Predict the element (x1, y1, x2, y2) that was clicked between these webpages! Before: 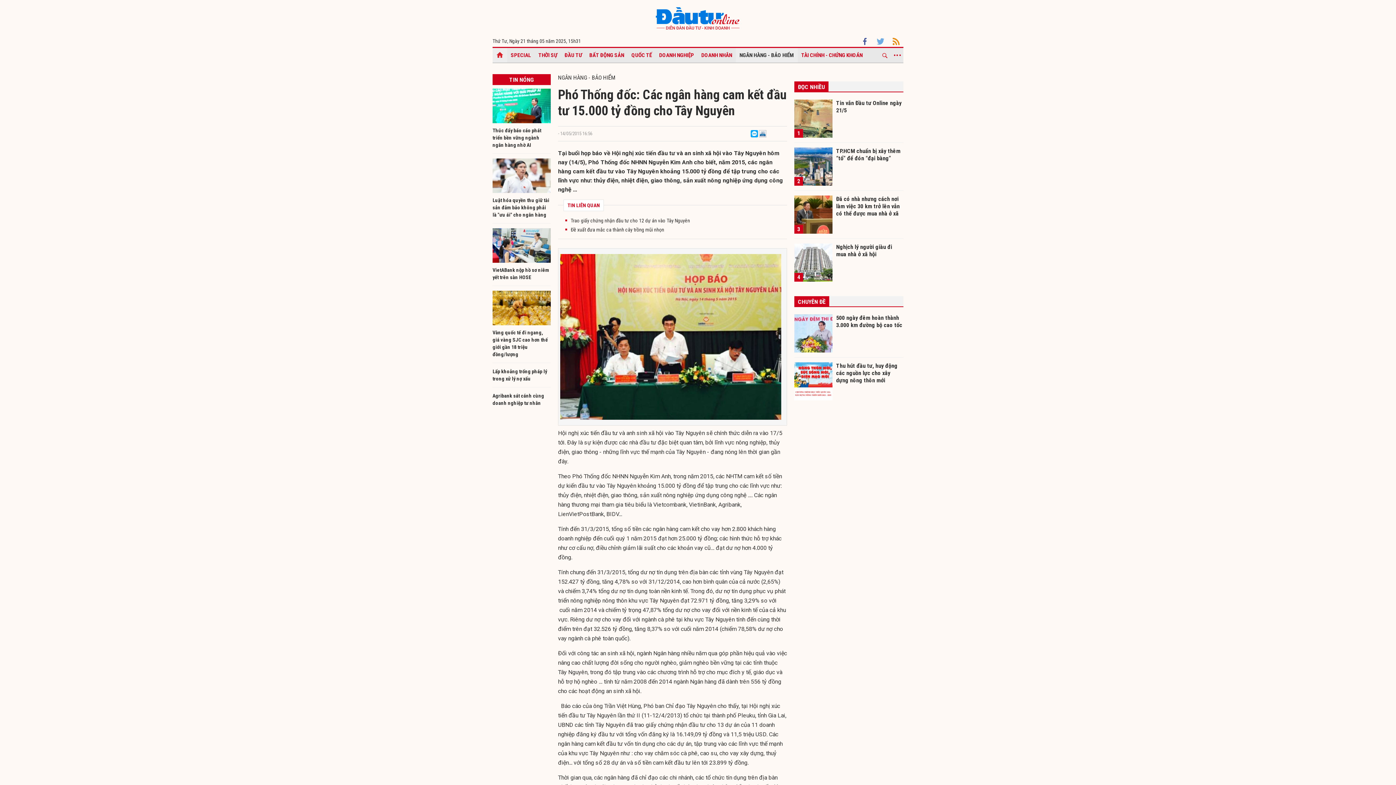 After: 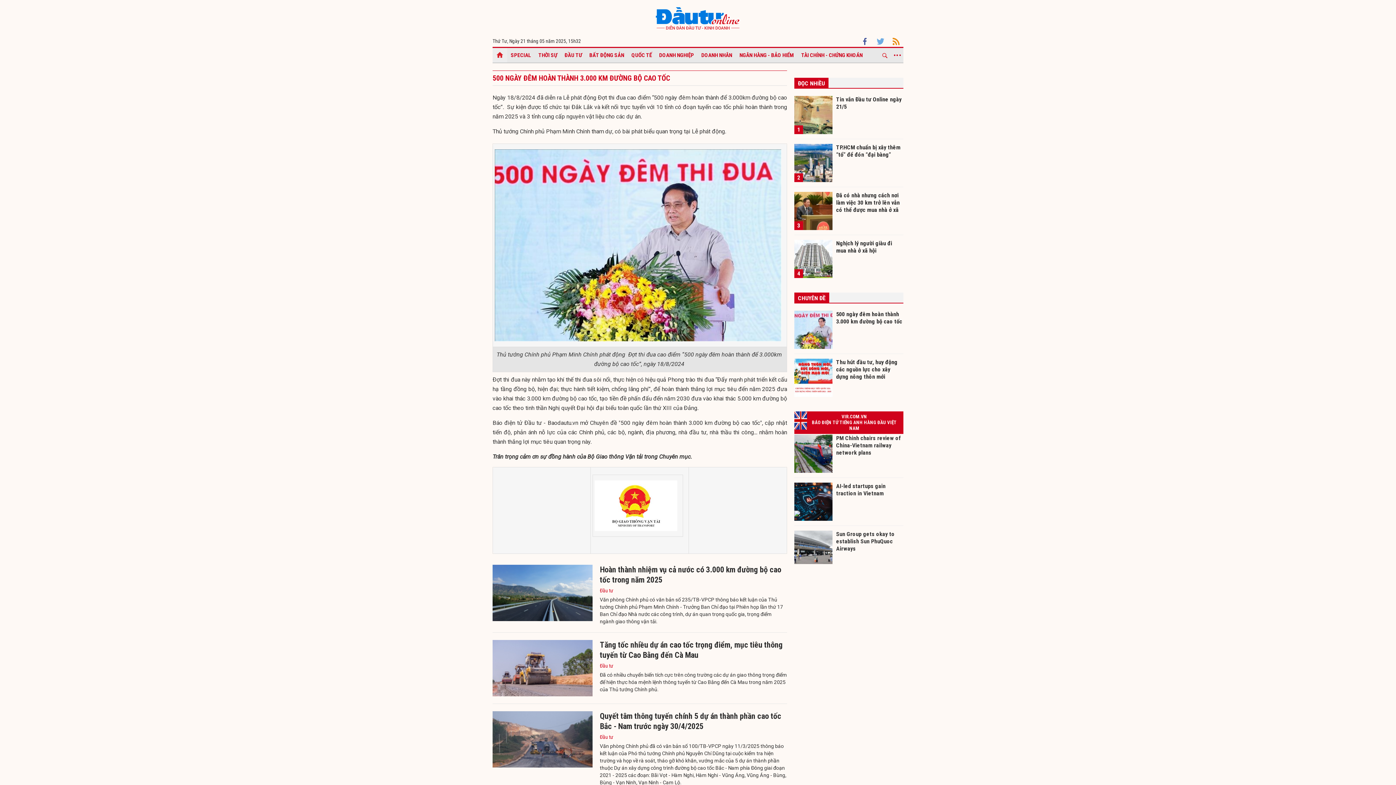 Action: label: 500 ngày đêm hoàn thành 3.000 km đường bộ cao tốc bbox: (836, 314, 903, 335)